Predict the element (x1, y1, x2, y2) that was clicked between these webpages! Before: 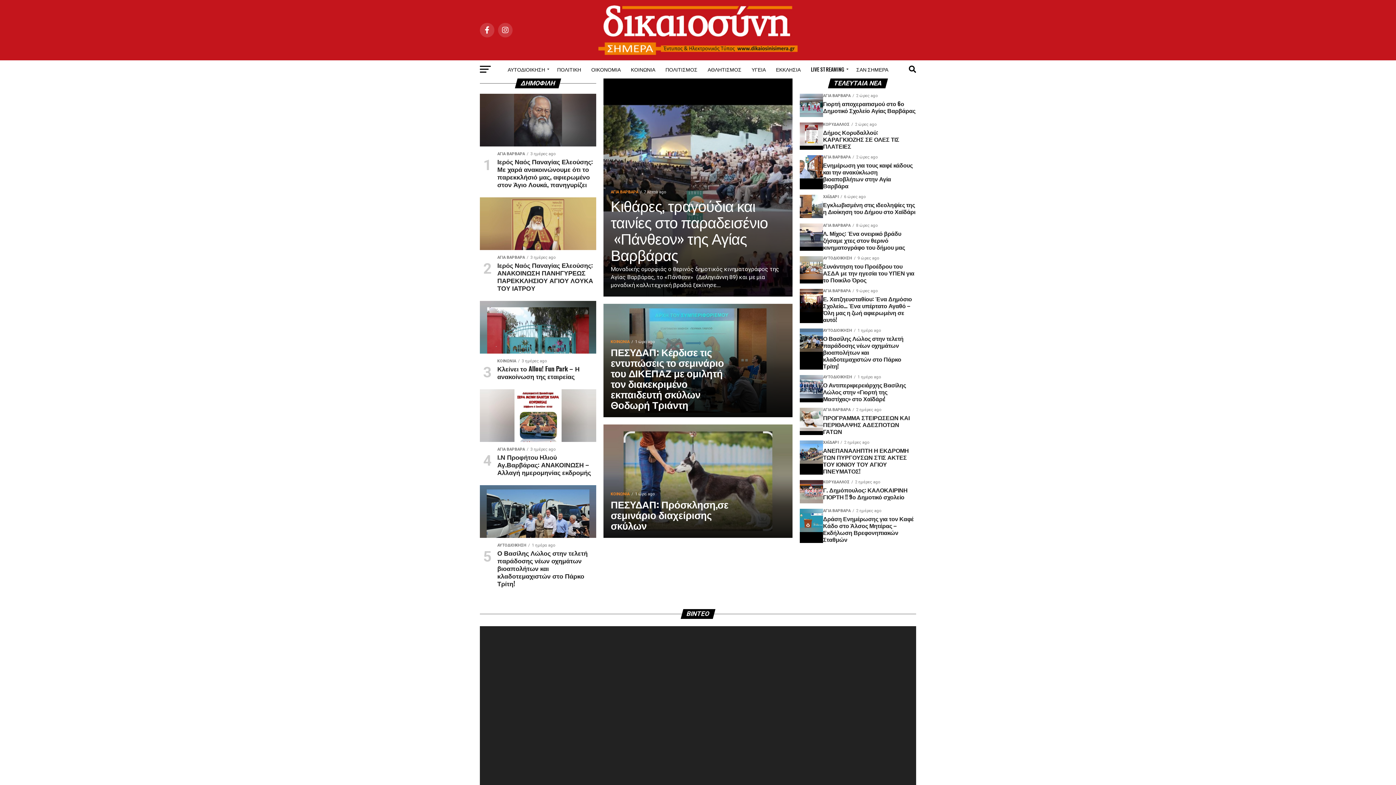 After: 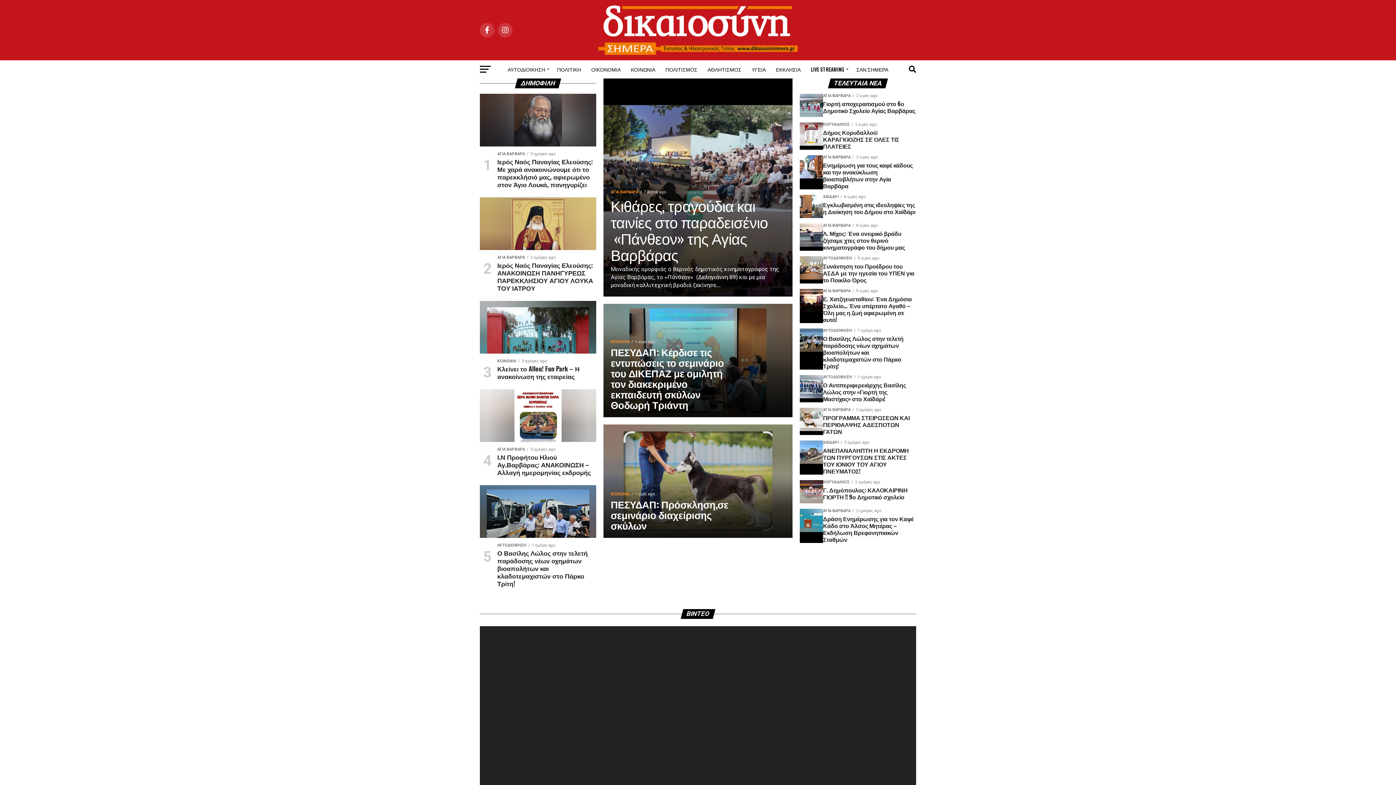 Action: label: ΣΑΝ ΣΗΜΕΡΑ bbox: (852, 60, 892, 78)